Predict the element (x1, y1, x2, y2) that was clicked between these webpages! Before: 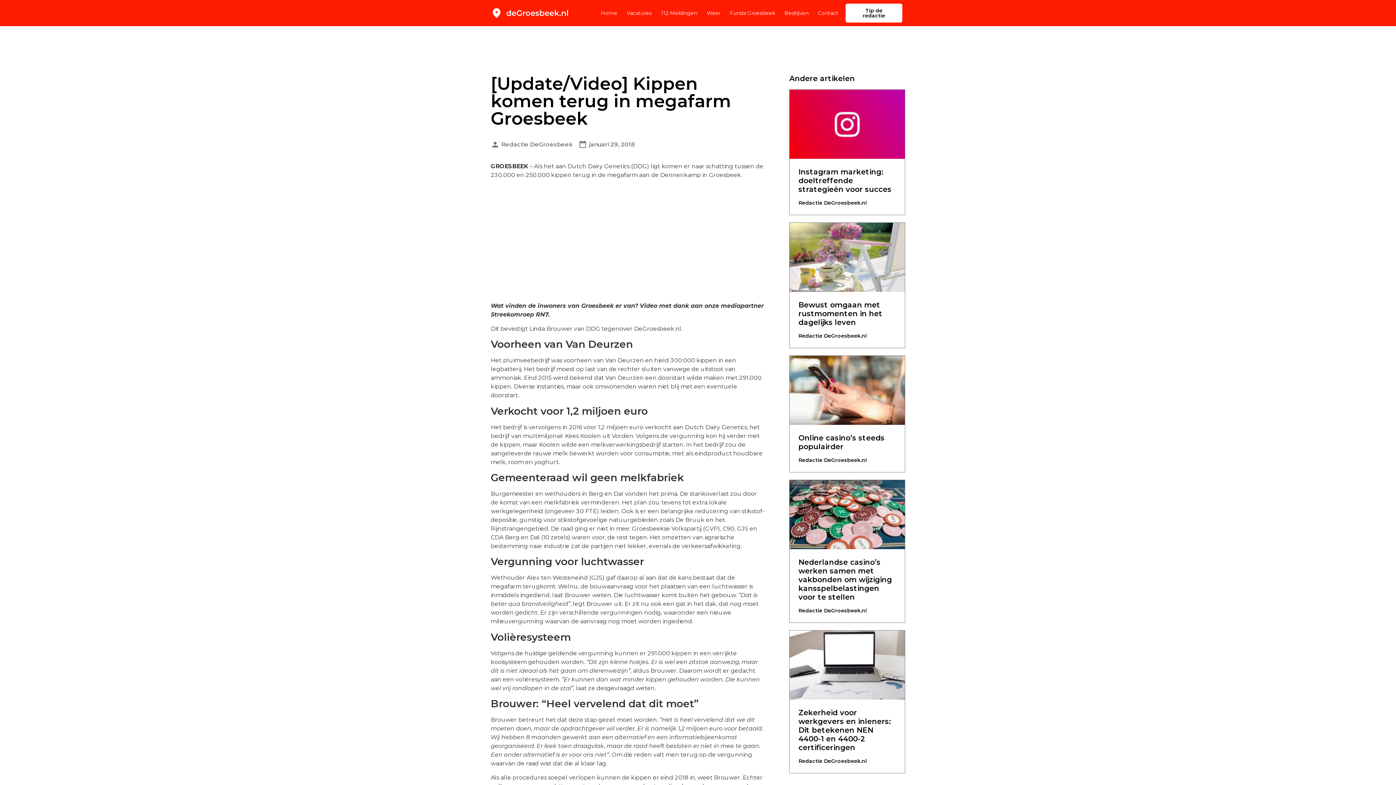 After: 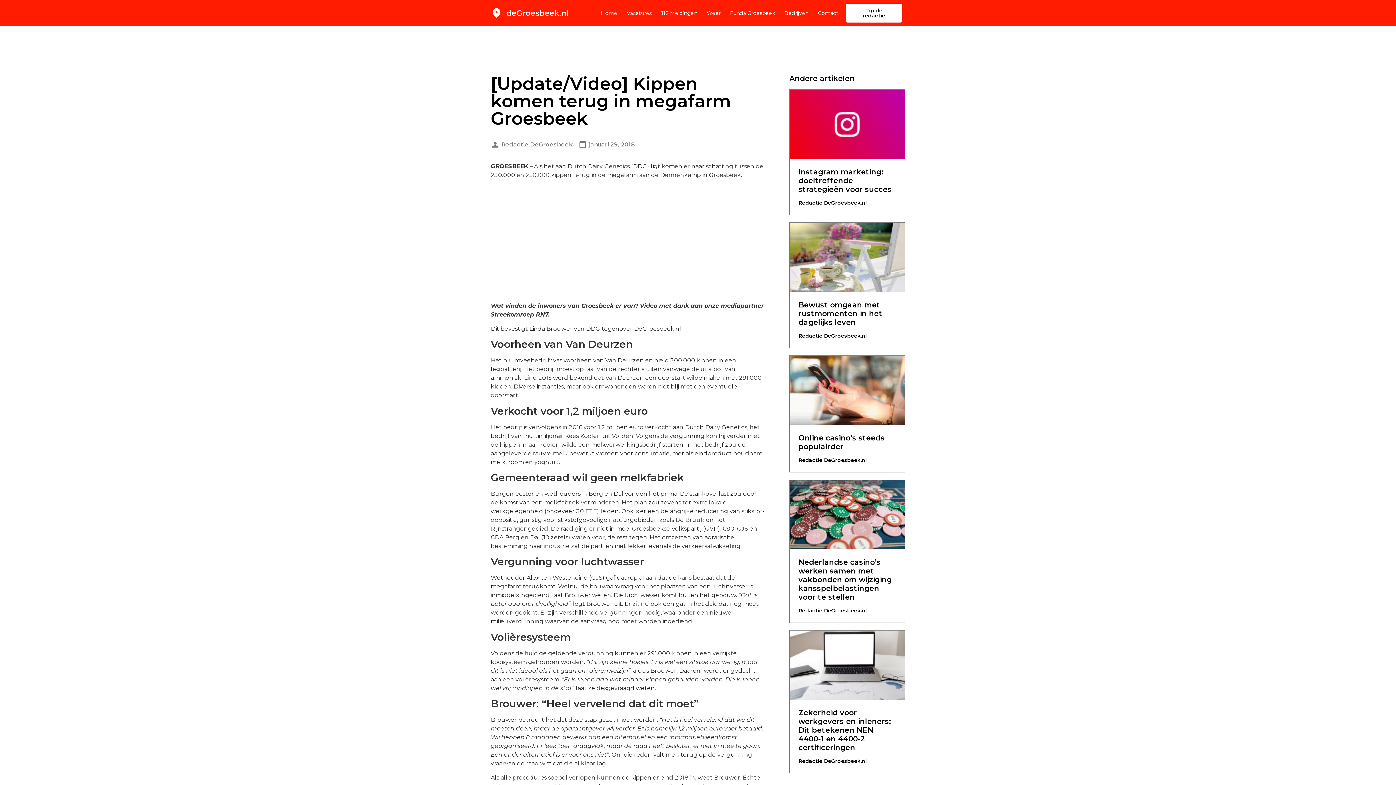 Action: bbox: (574, 525, 629, 532) label: ging er niet in mee